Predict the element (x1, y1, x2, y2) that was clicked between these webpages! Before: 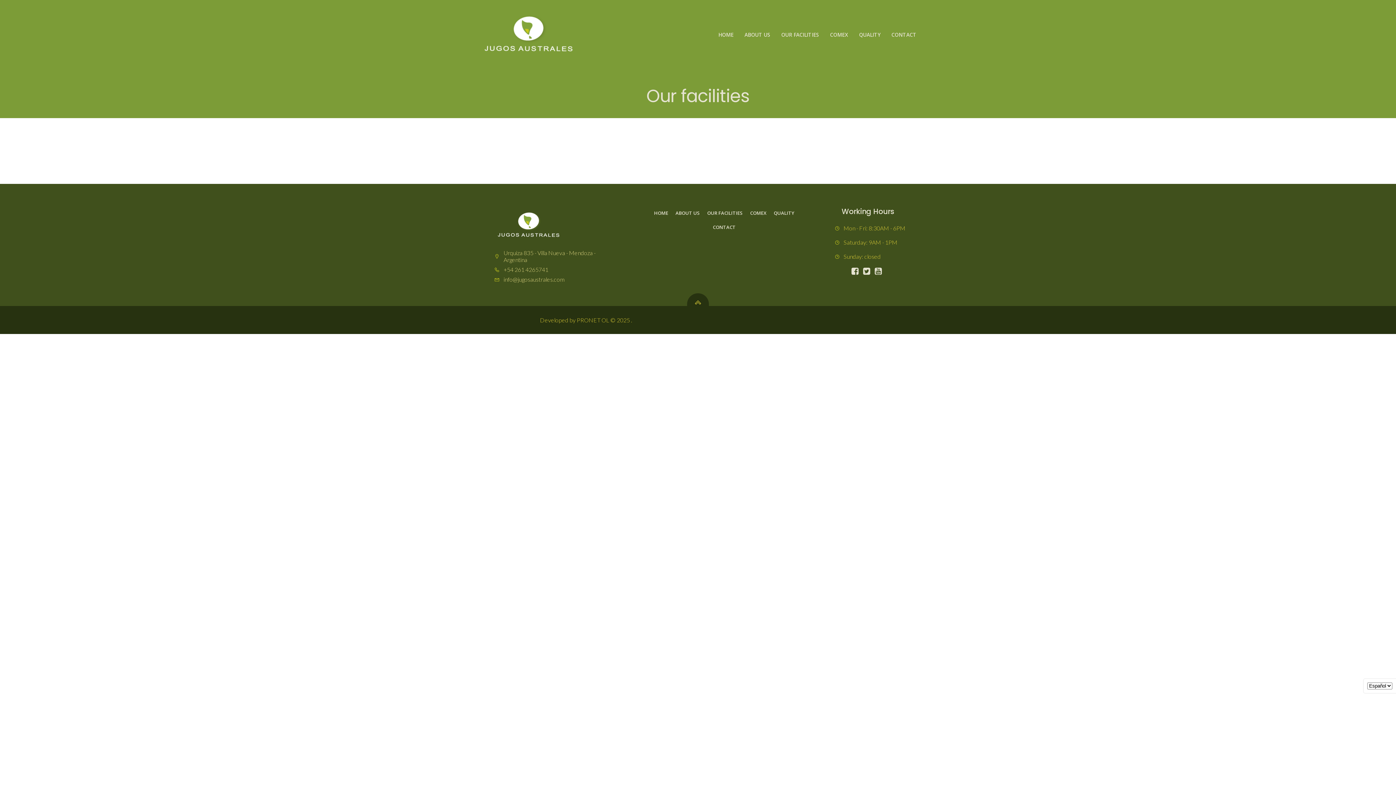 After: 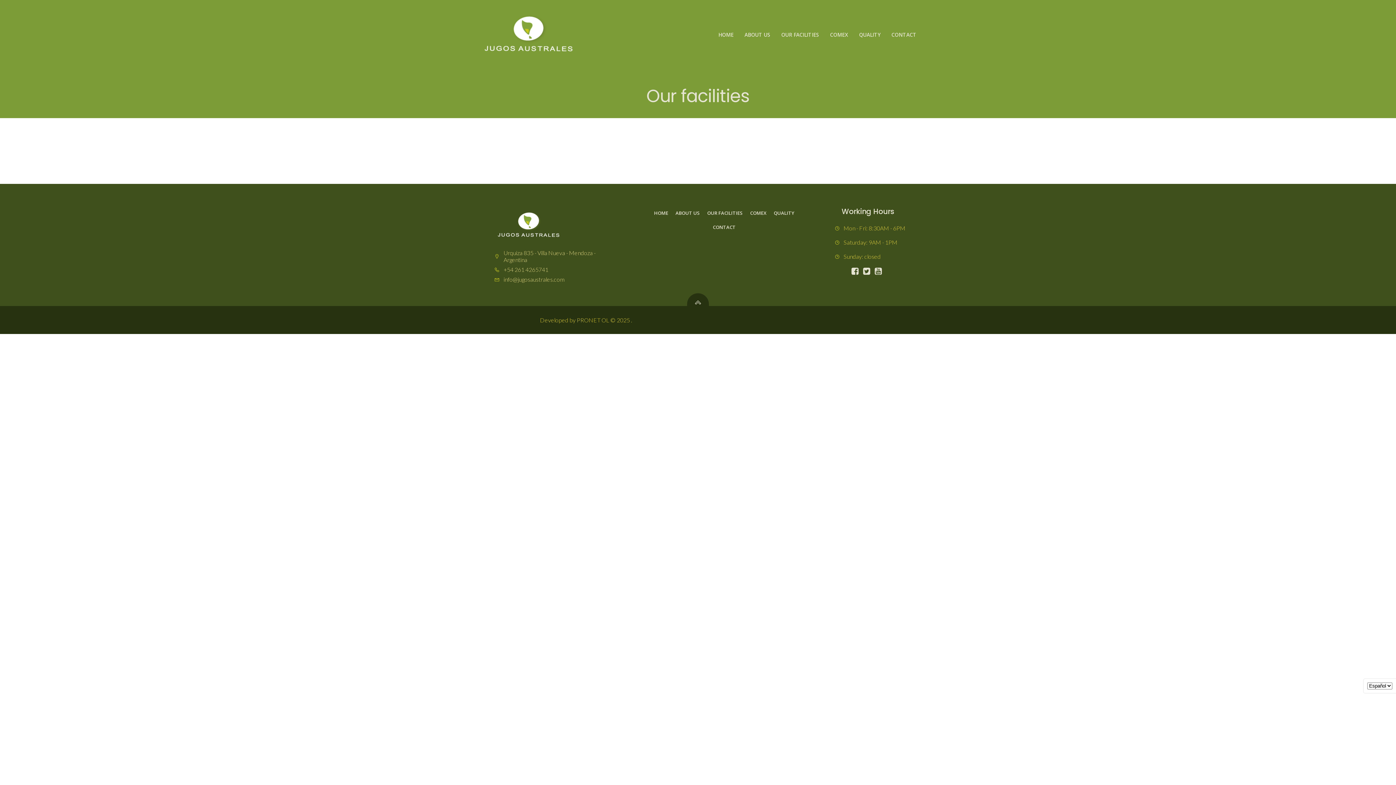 Action: bbox: (687, 293, 709, 306)